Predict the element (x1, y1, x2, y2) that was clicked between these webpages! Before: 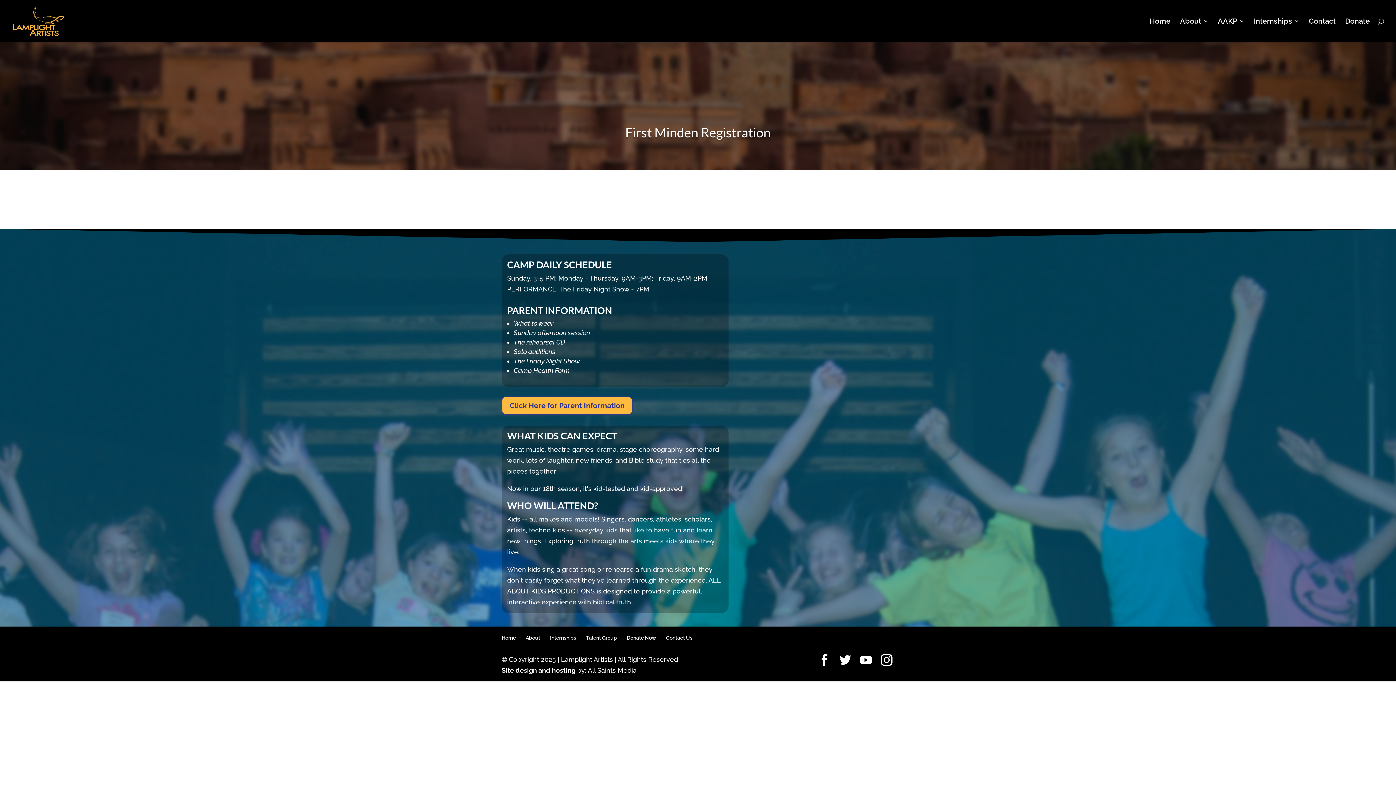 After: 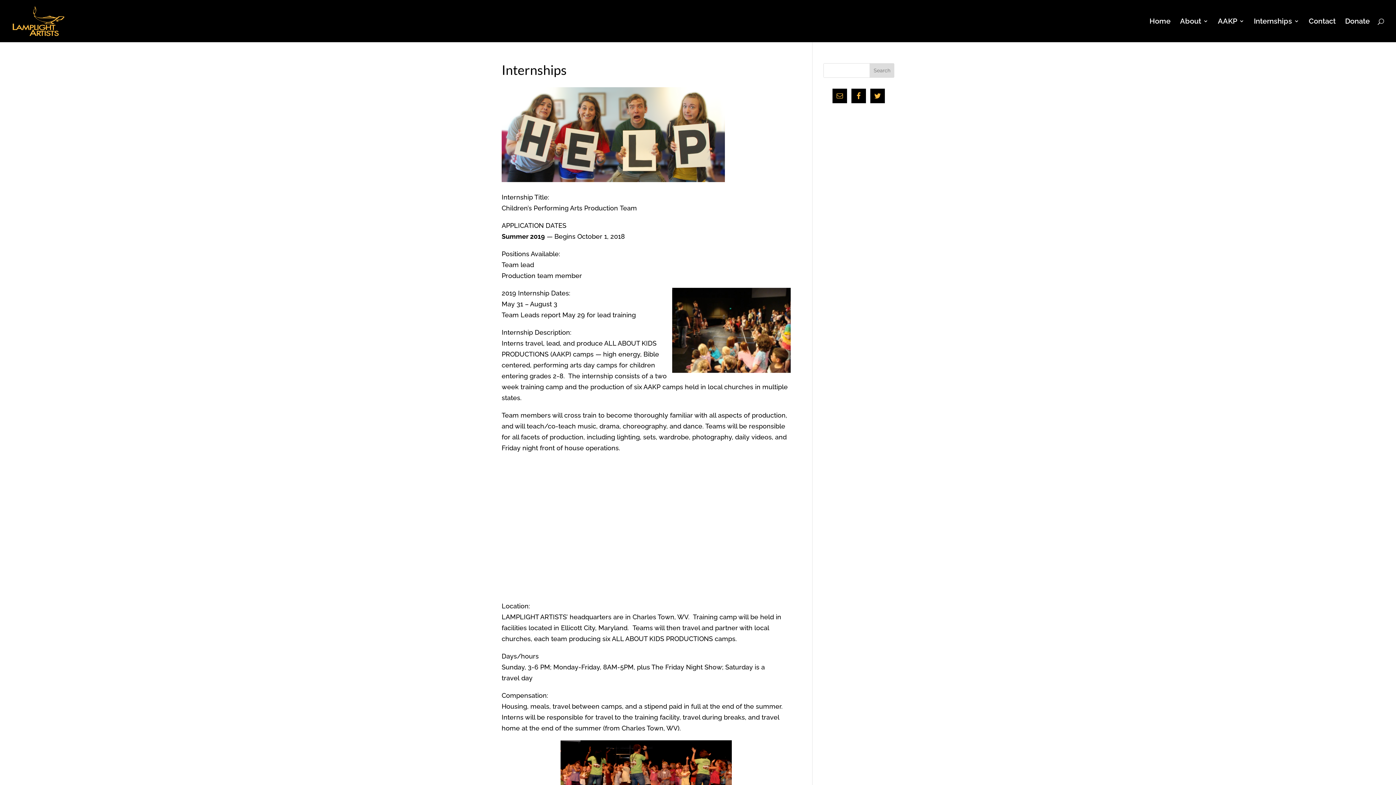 Action: label: Internships bbox: (550, 635, 576, 641)